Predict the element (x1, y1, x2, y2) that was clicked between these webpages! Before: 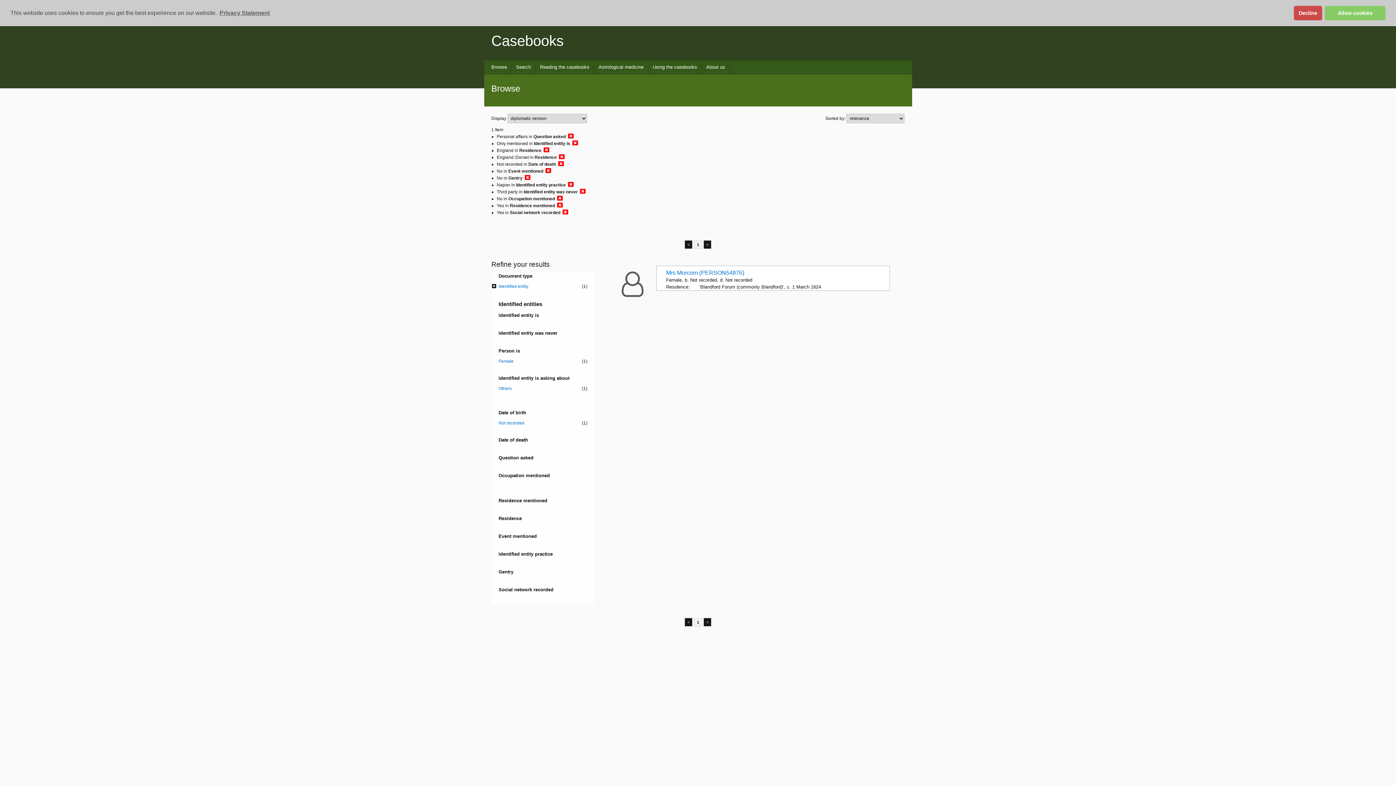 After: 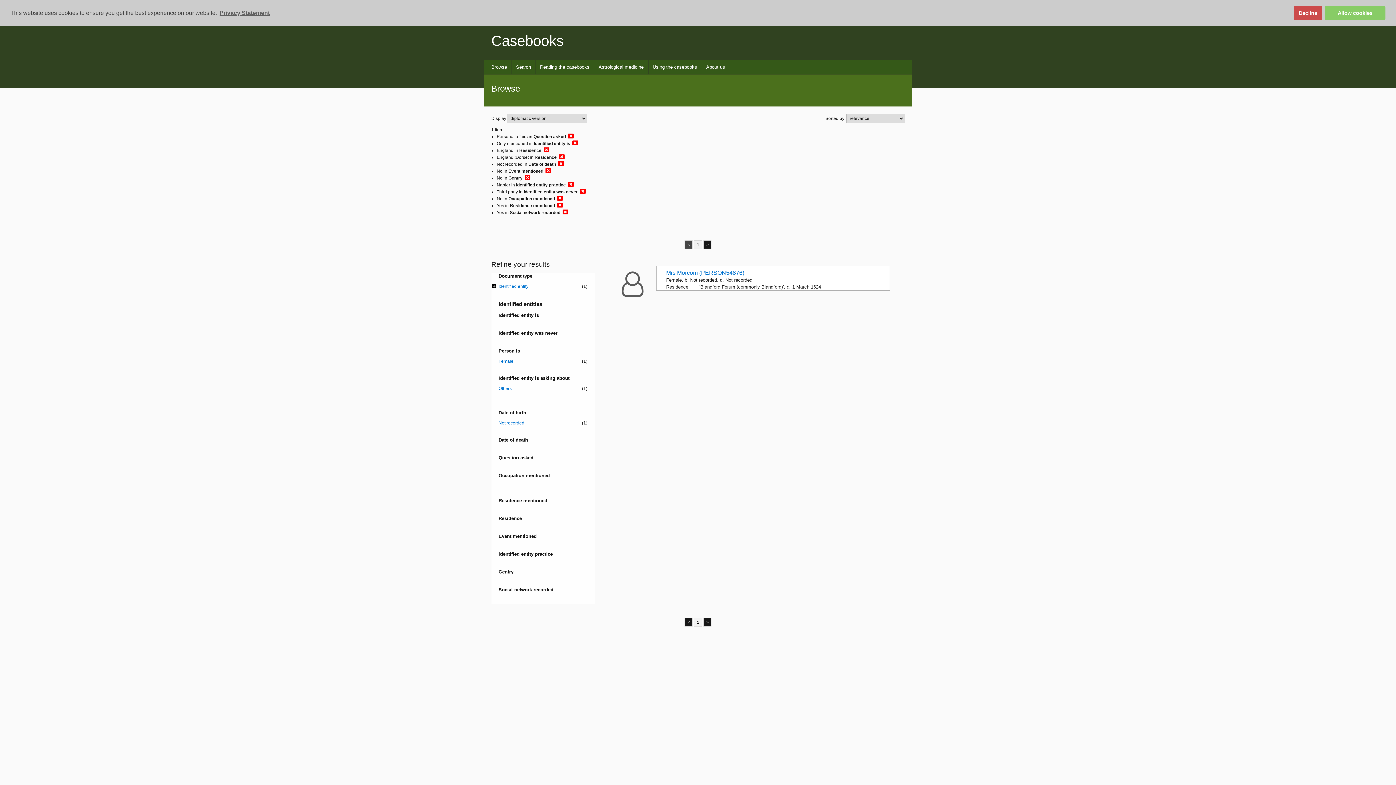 Action: label: < bbox: (684, 240, 692, 249)